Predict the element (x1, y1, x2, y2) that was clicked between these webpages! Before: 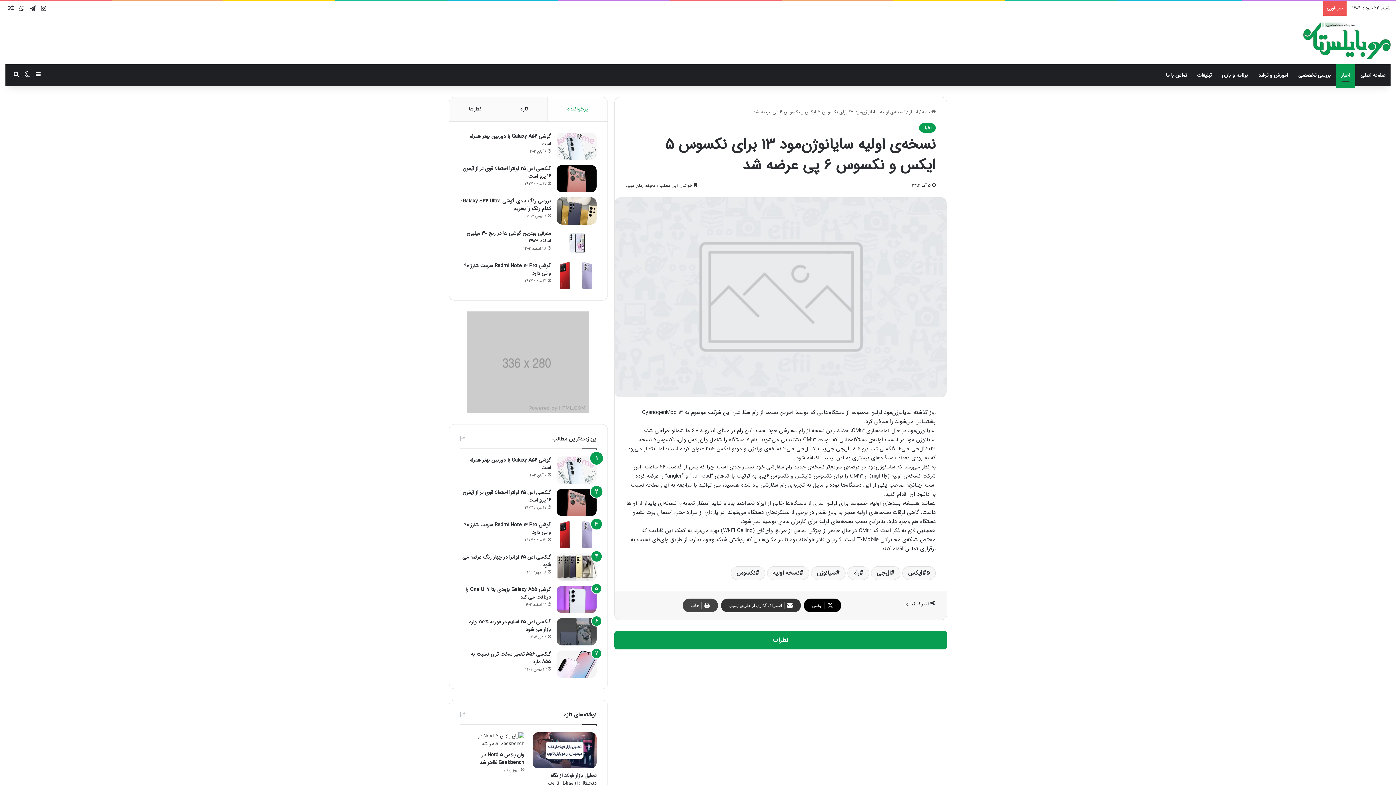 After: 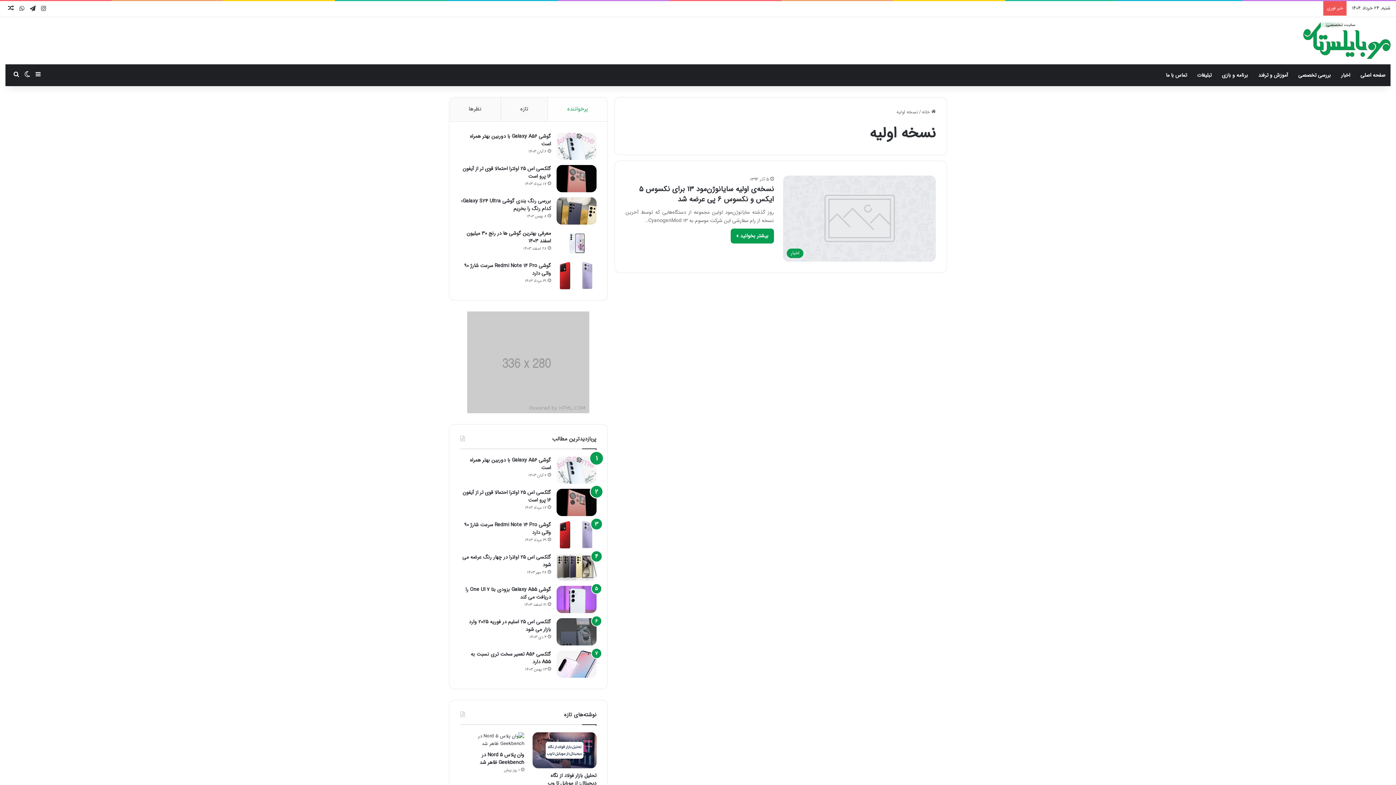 Action: bbox: (767, 566, 809, 580) label: نسخه اولیه